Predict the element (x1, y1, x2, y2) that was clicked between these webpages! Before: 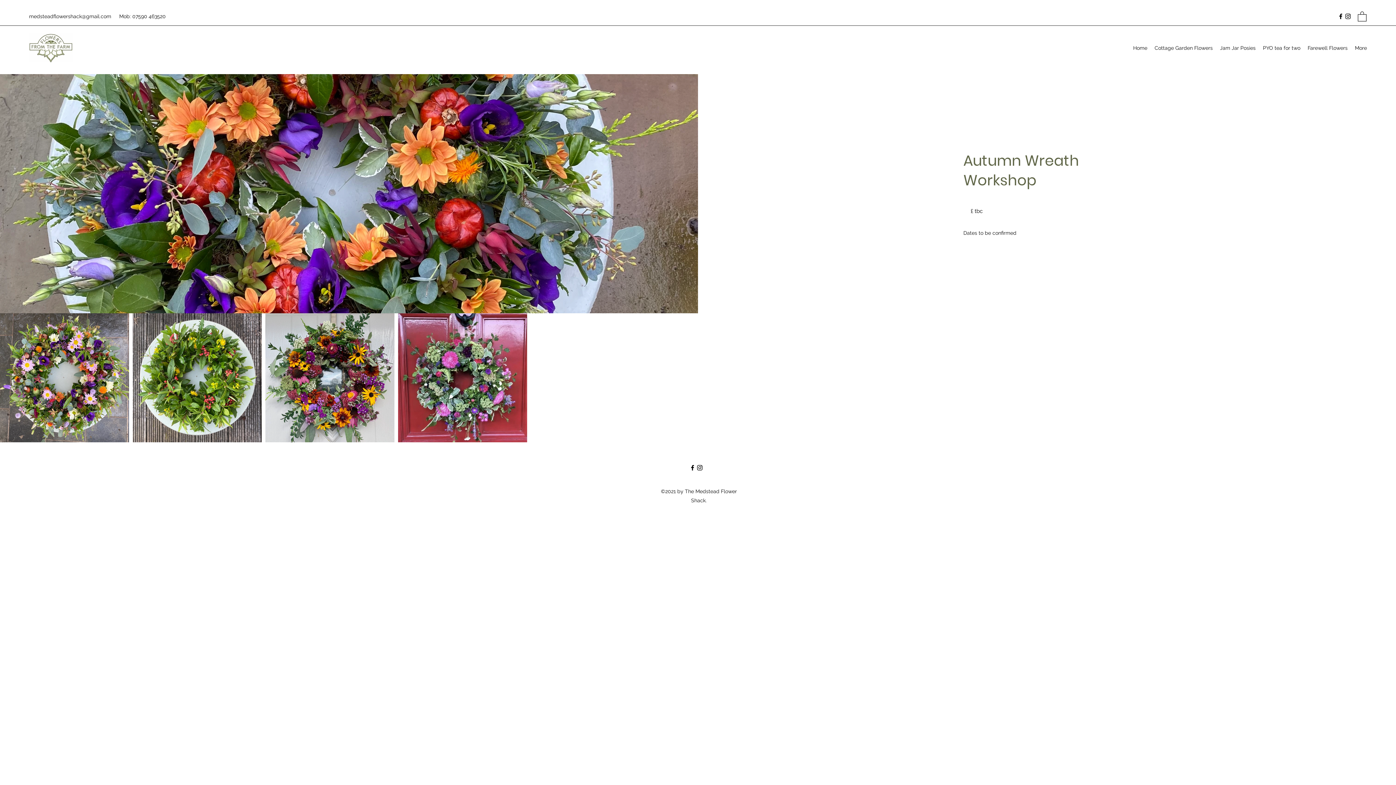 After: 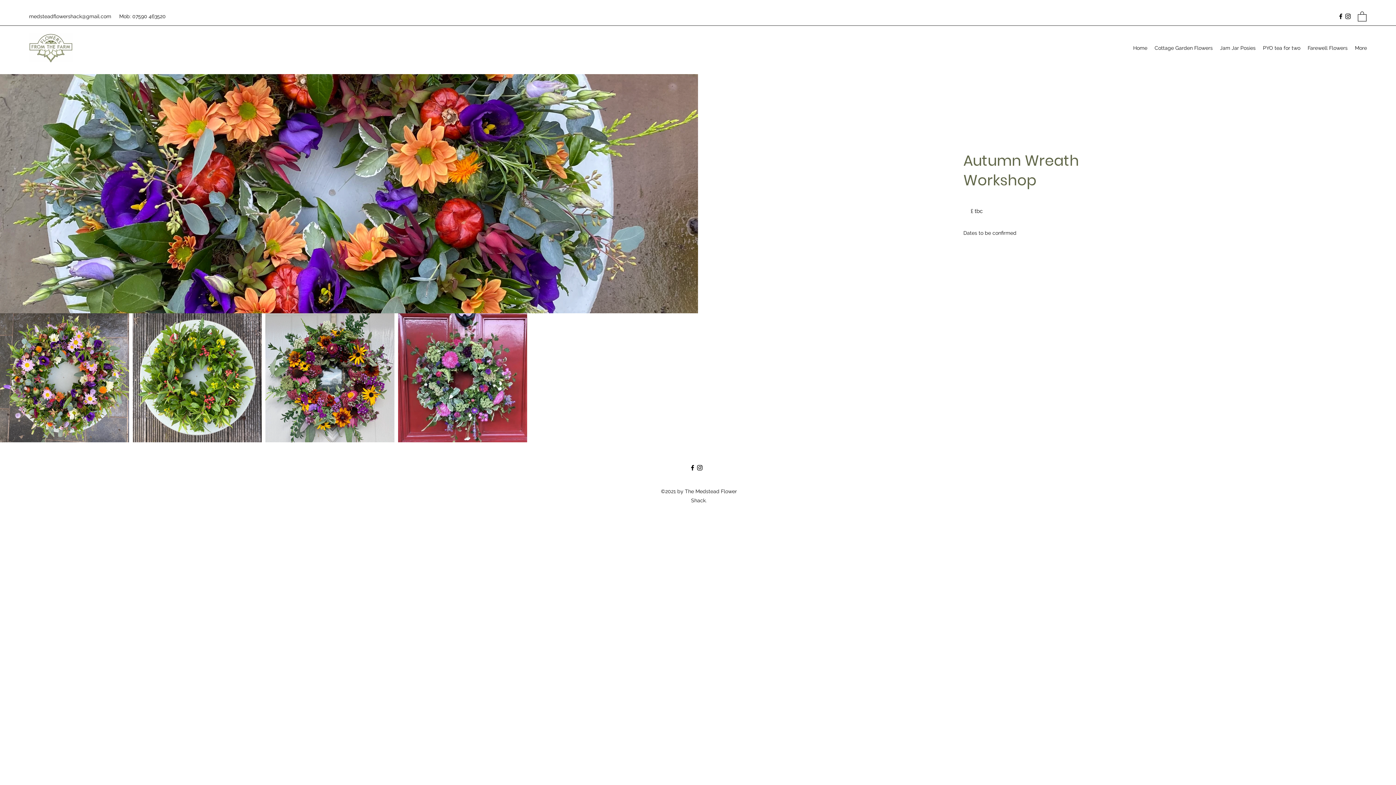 Action: bbox: (1358, 10, 1366, 21)